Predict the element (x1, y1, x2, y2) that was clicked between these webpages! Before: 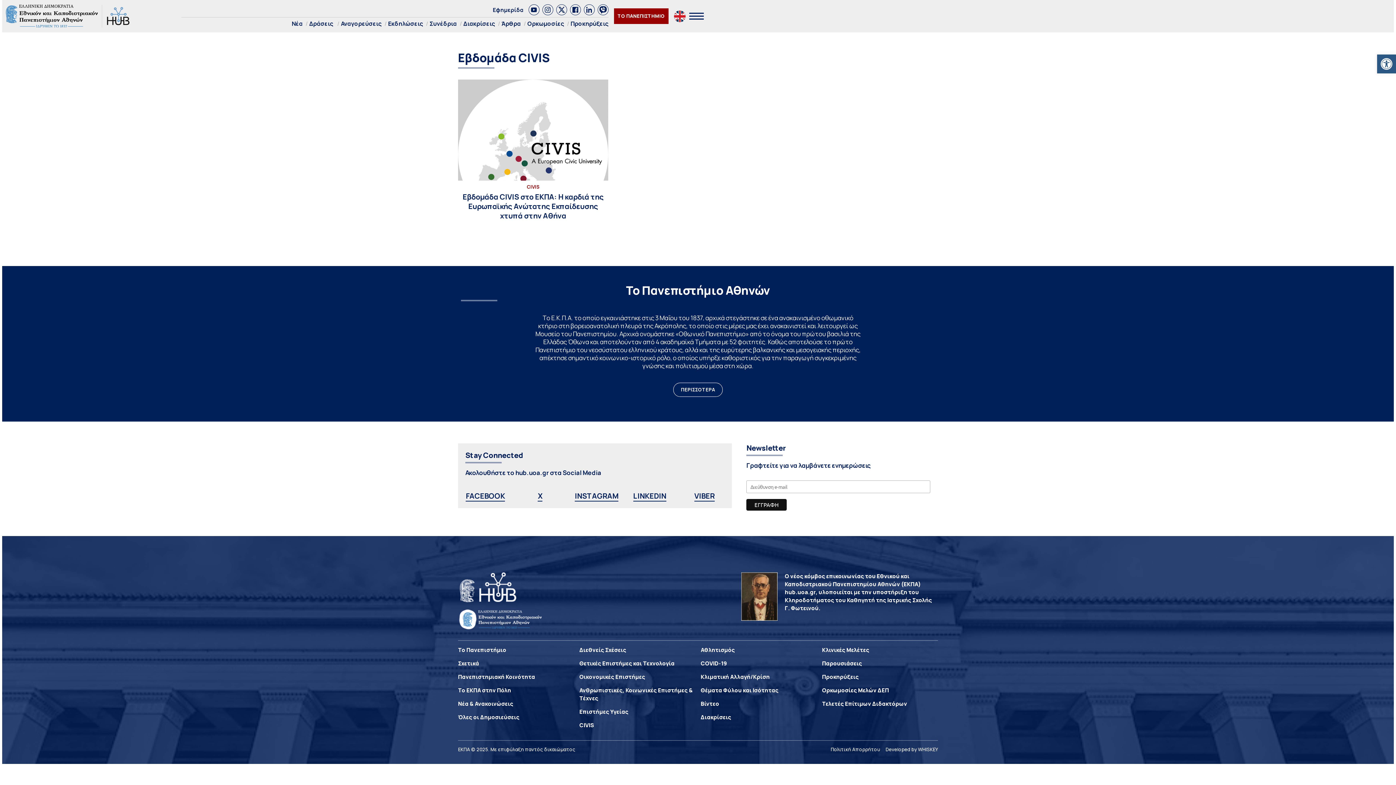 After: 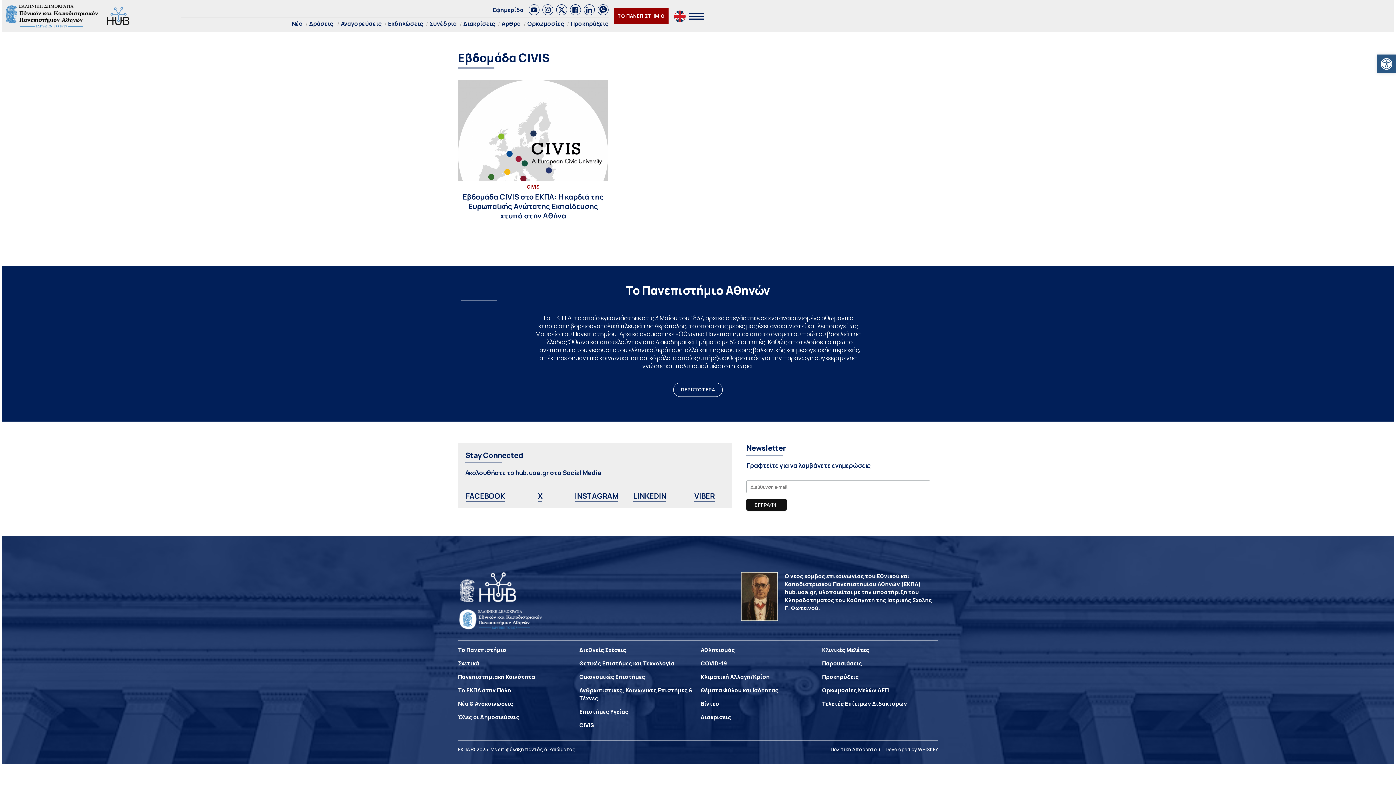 Action: bbox: (633, 491, 666, 501) label: LINKEDIN